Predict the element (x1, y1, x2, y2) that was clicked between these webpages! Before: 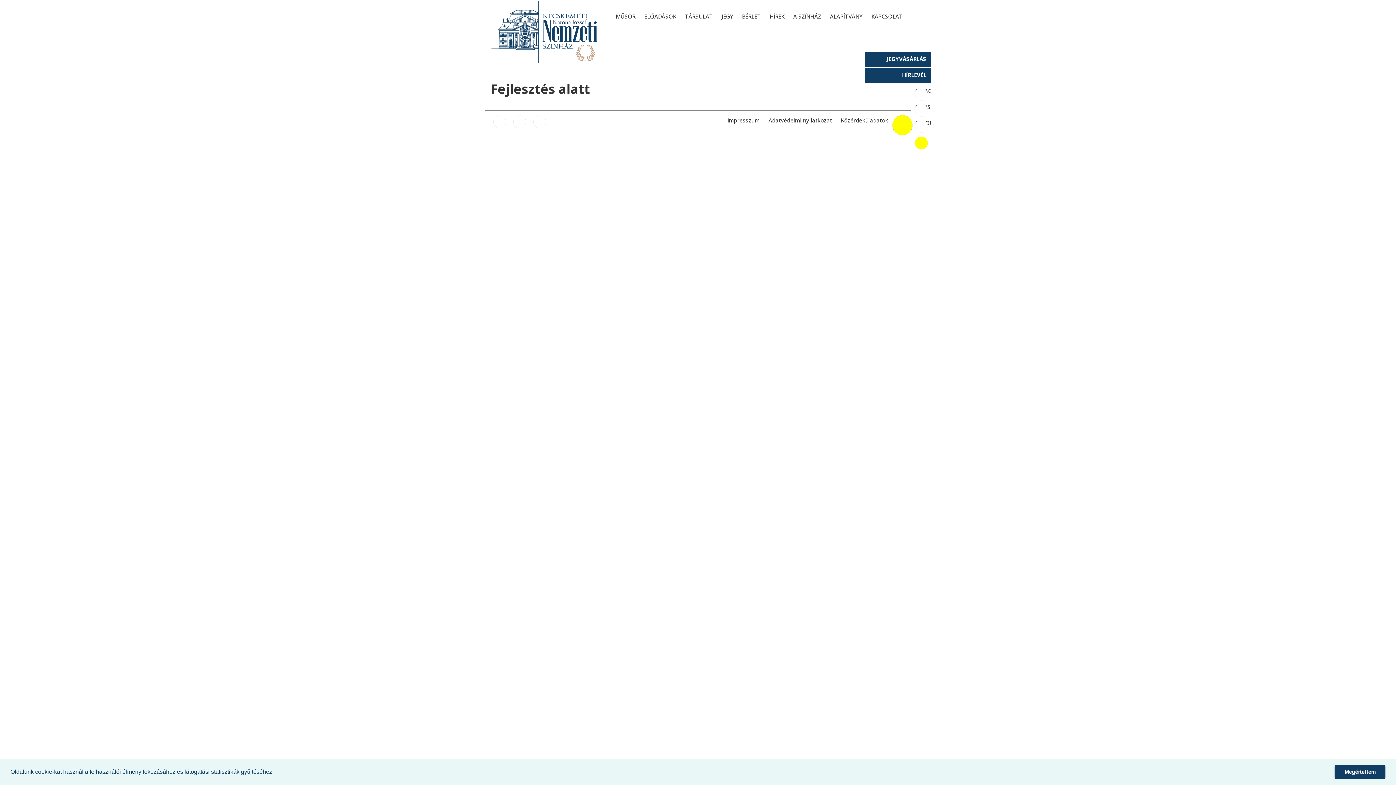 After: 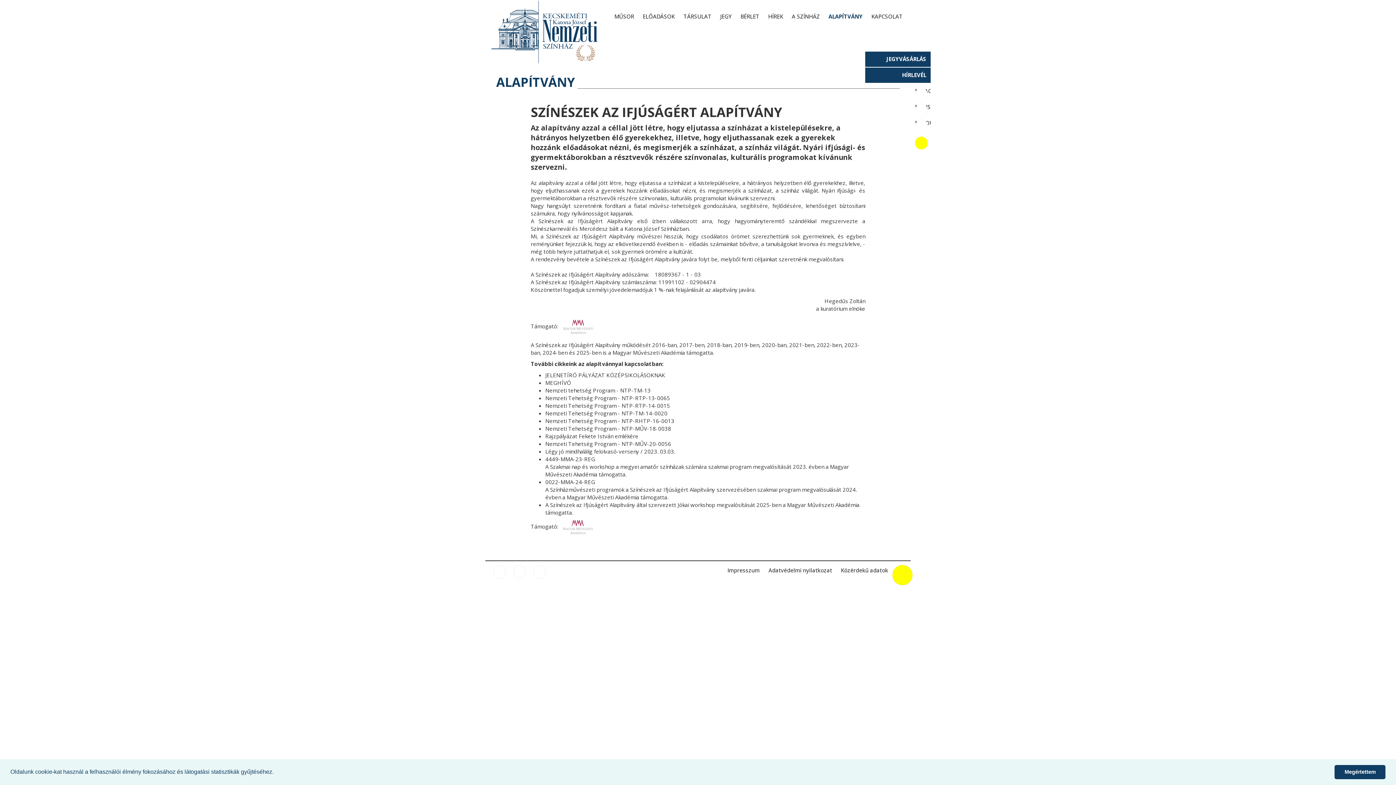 Action: label: ALAPÍTVÁNY bbox: (825, 9, 867, 24)